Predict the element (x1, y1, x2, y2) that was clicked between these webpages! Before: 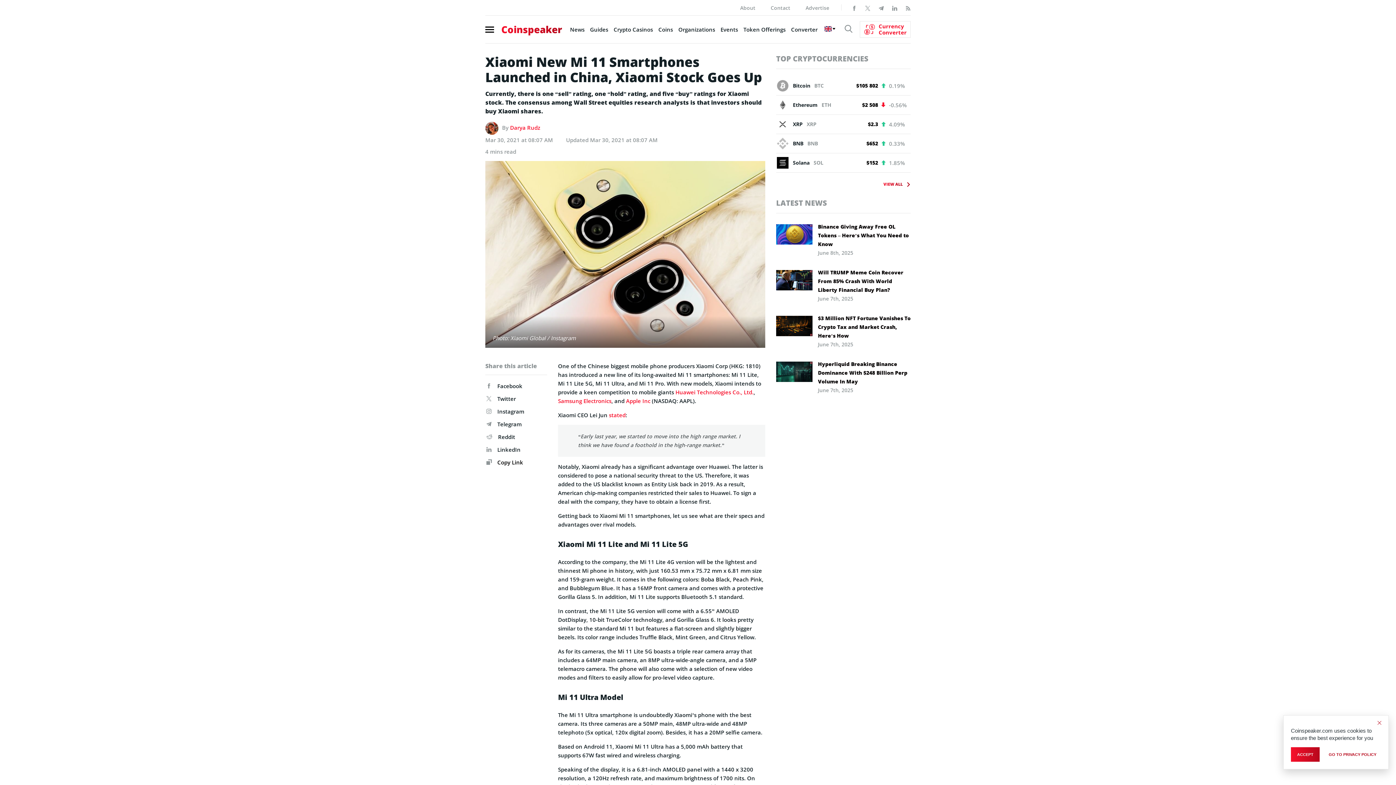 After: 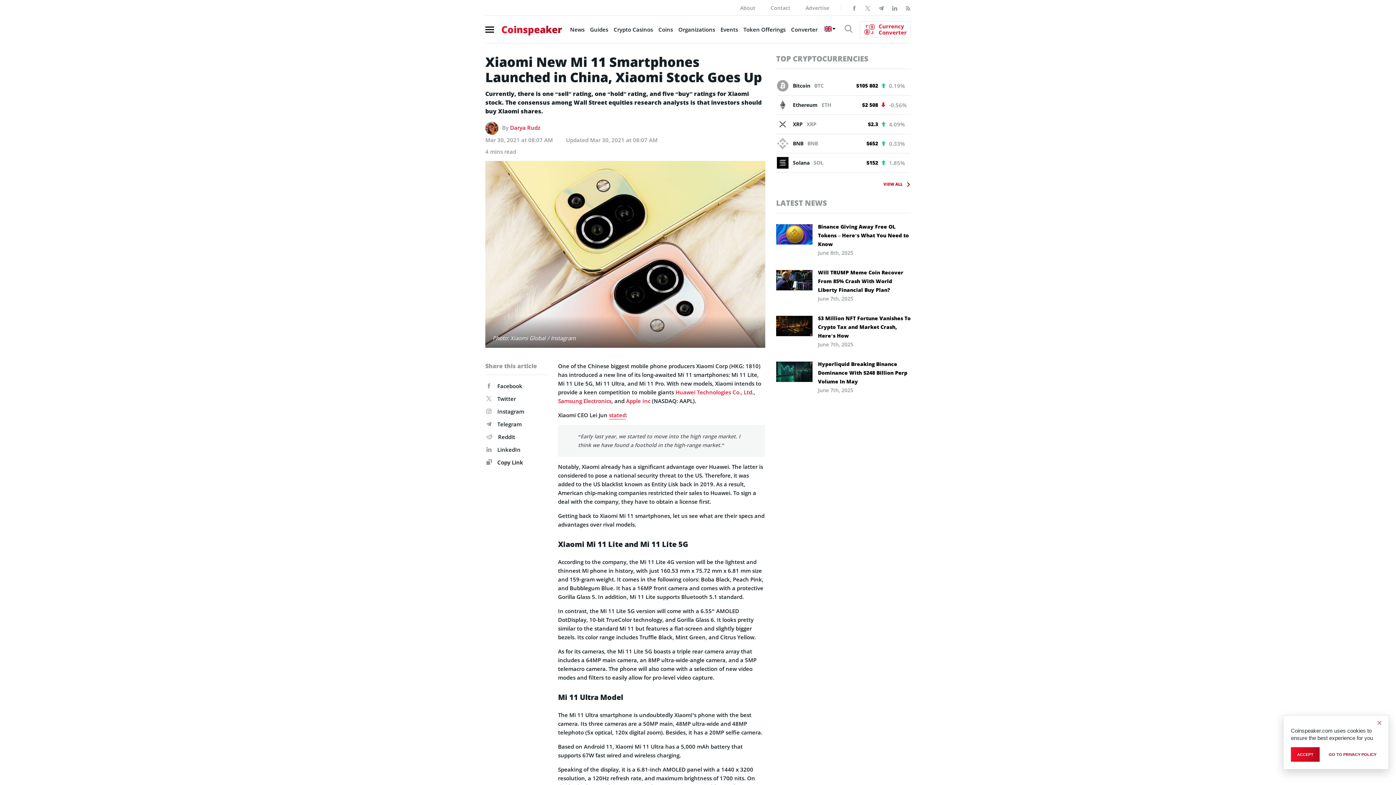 Action: bbox: (609, 410, 625, 419) label: stated